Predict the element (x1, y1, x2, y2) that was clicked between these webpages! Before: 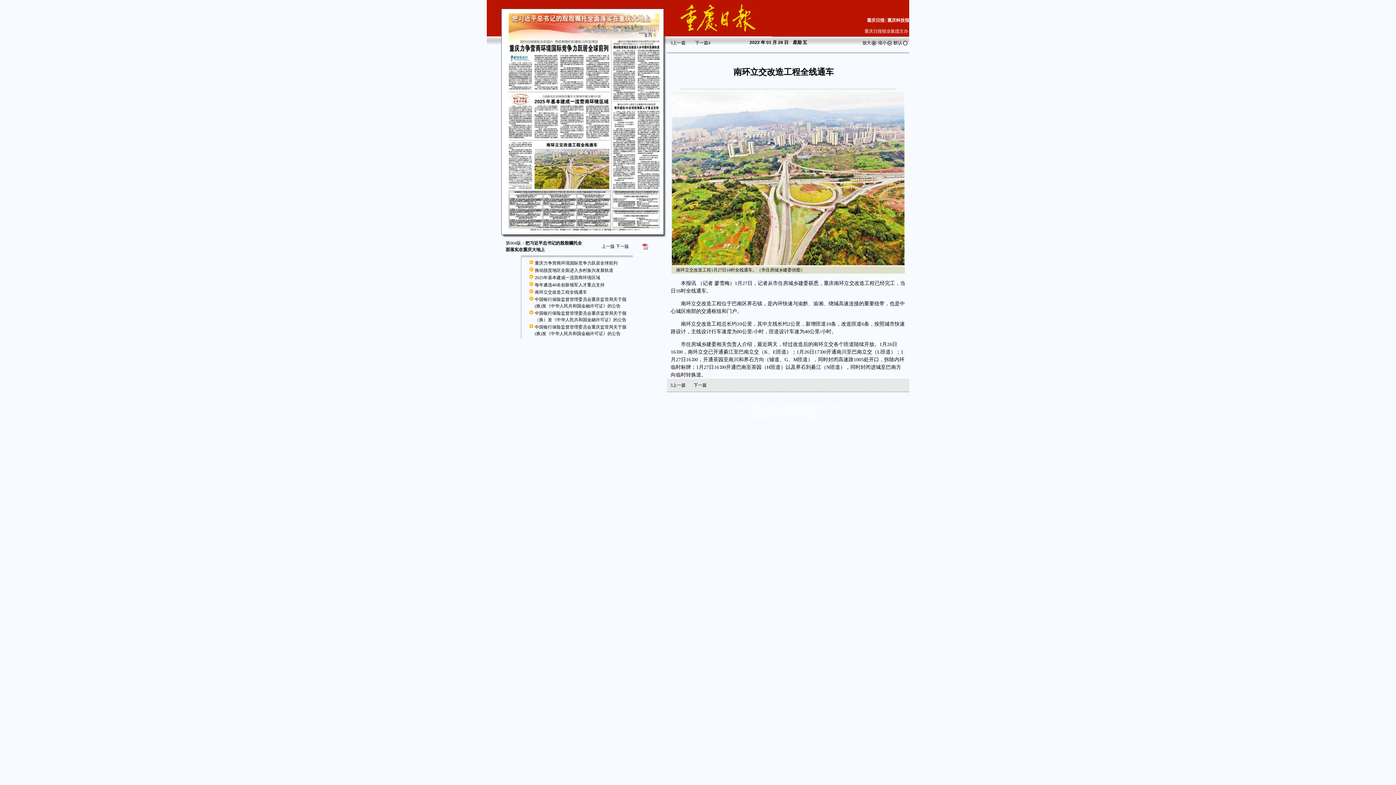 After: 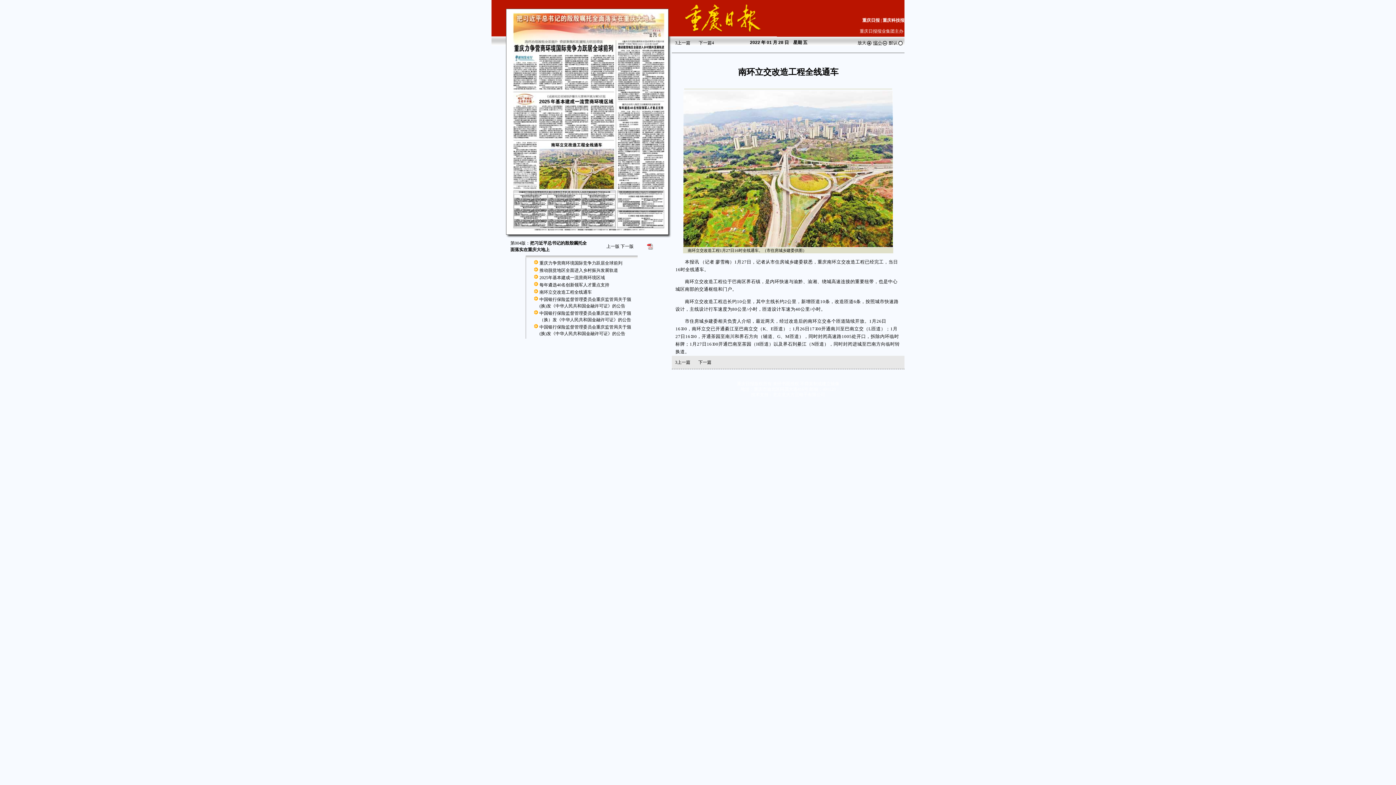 Action: label: 缩小 bbox: (878, 40, 892, 45)